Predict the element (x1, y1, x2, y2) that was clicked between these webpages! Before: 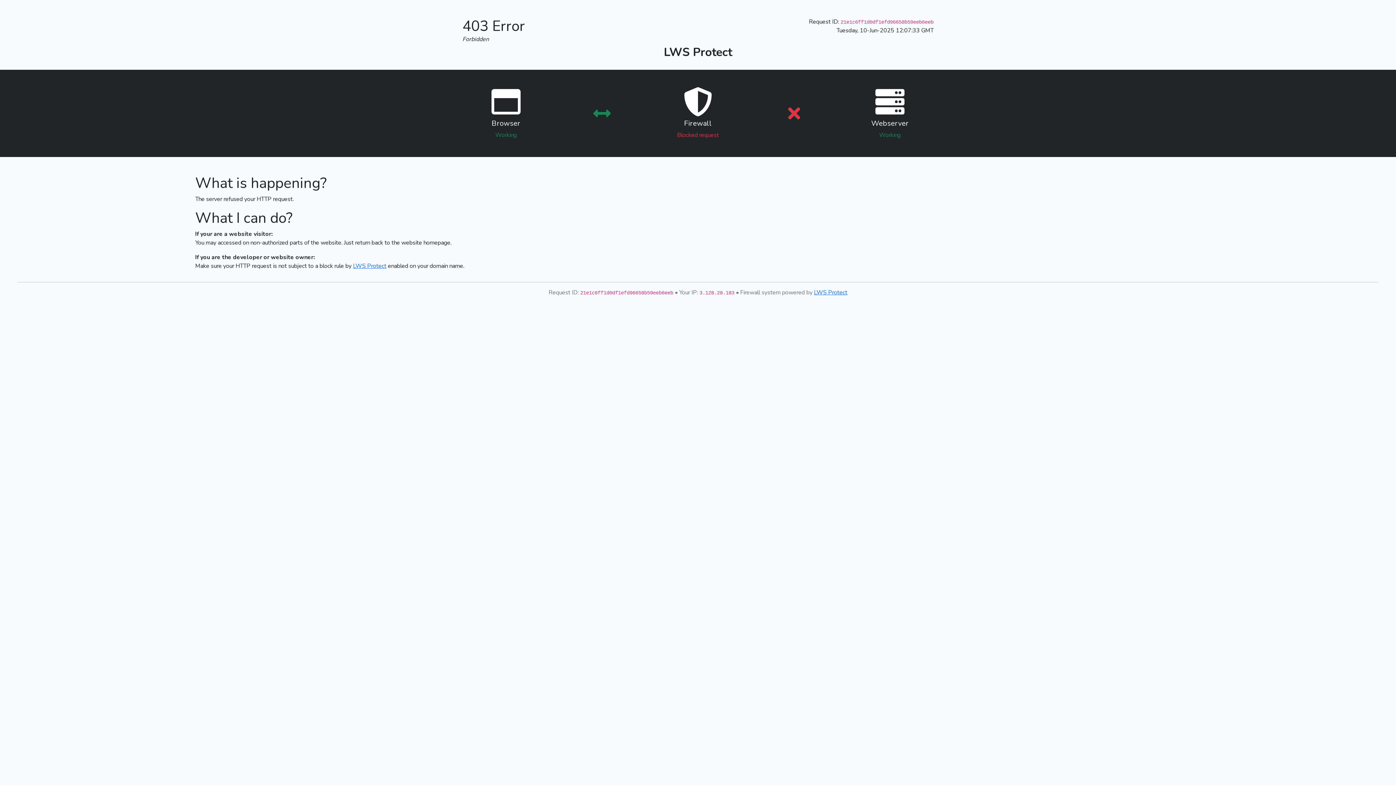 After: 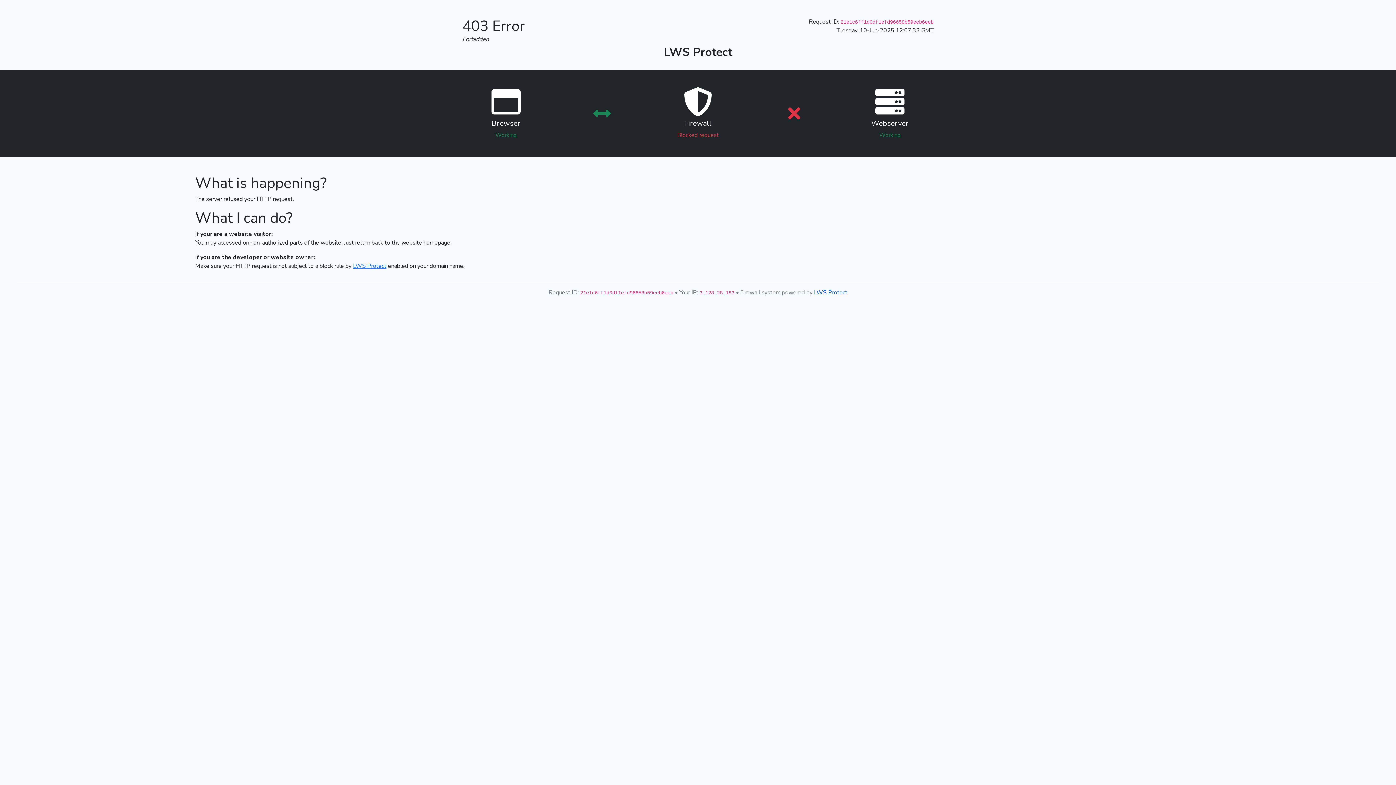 Action: label: LWS Protect bbox: (814, 288, 847, 296)